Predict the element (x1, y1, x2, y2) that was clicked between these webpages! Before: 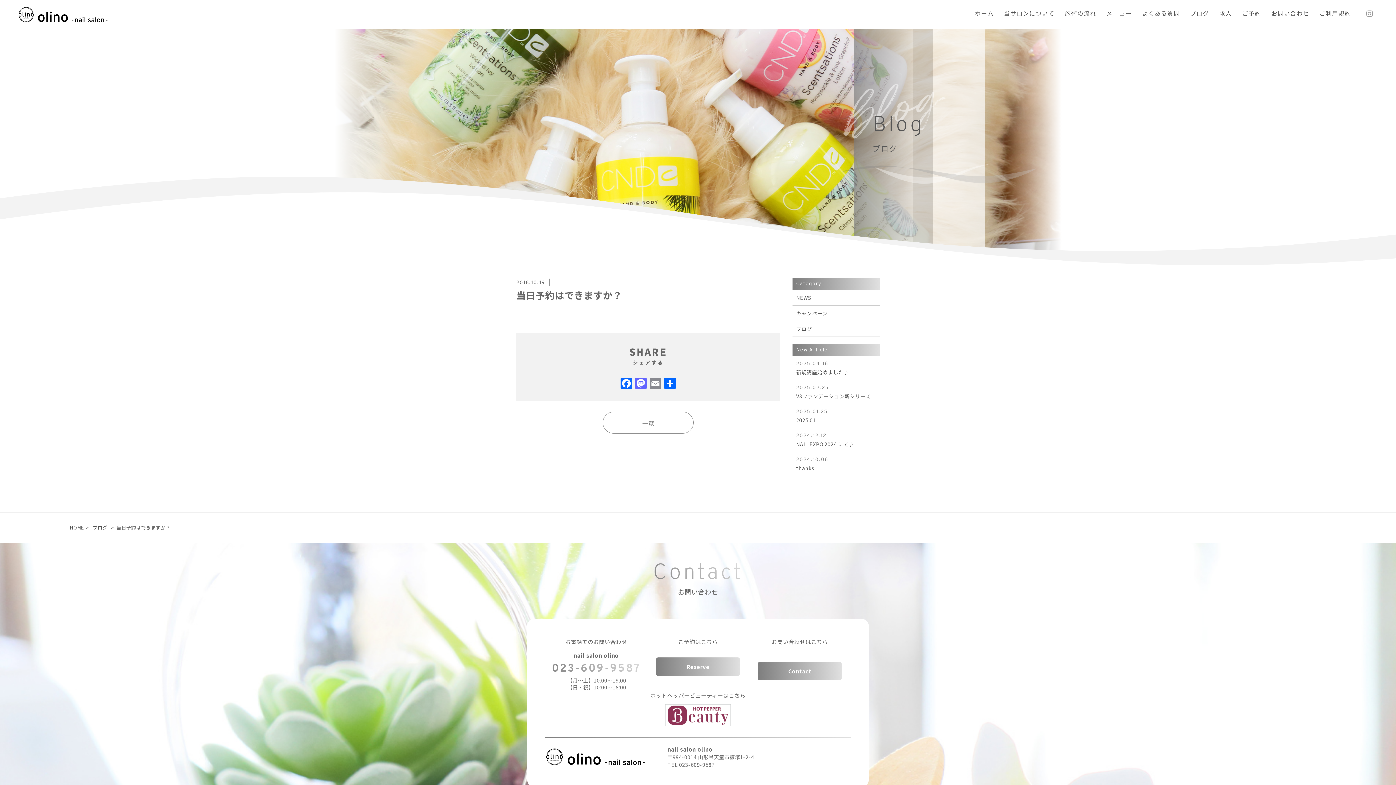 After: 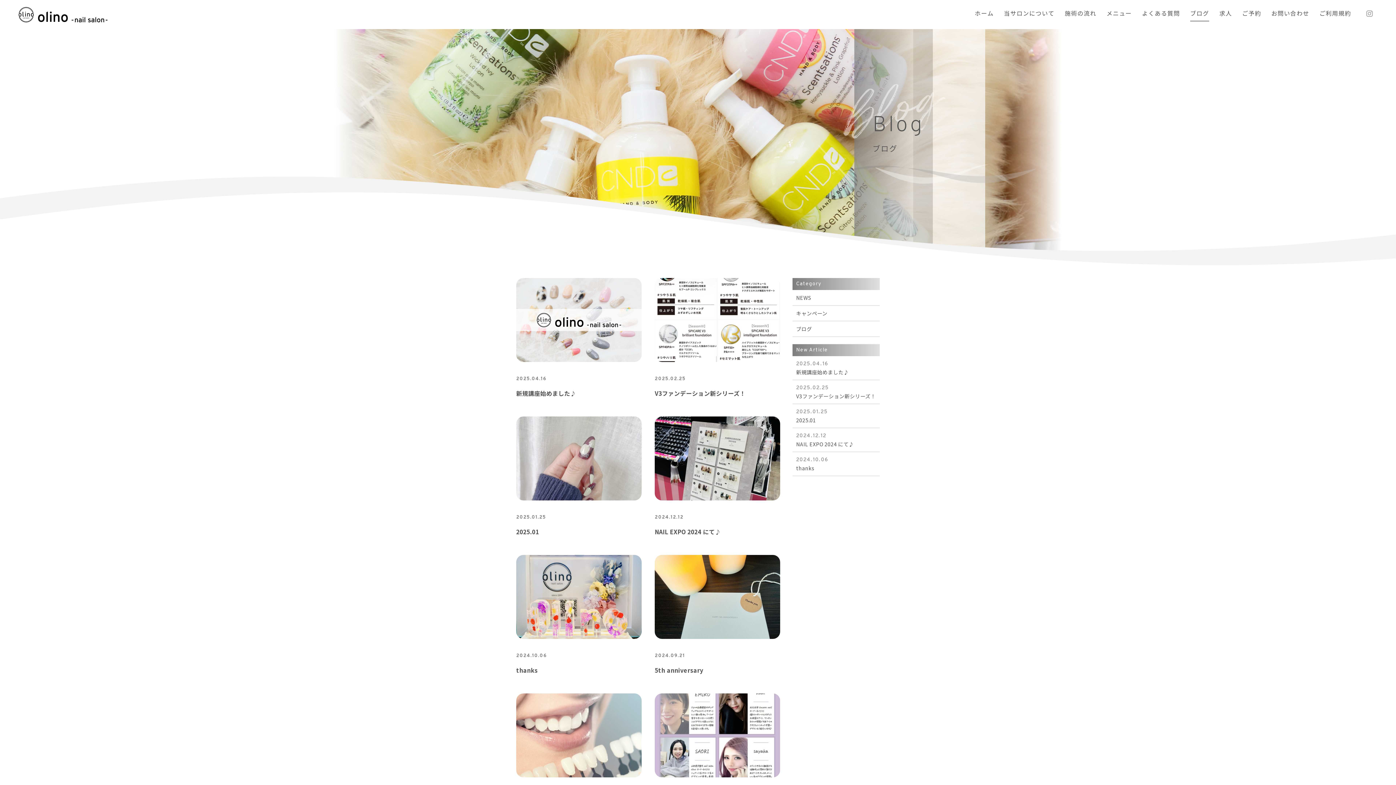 Action: bbox: (792, 332, 880, 347) label: ブログ